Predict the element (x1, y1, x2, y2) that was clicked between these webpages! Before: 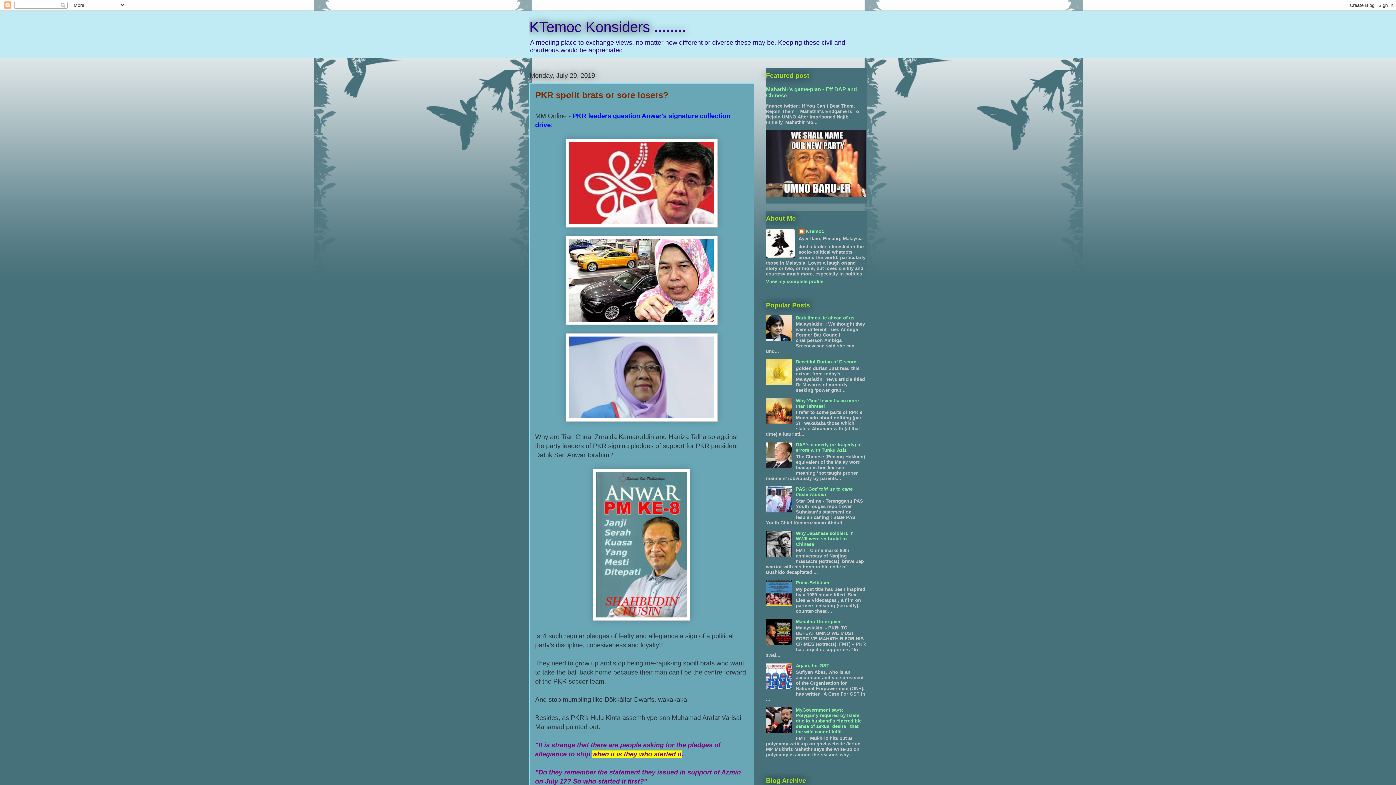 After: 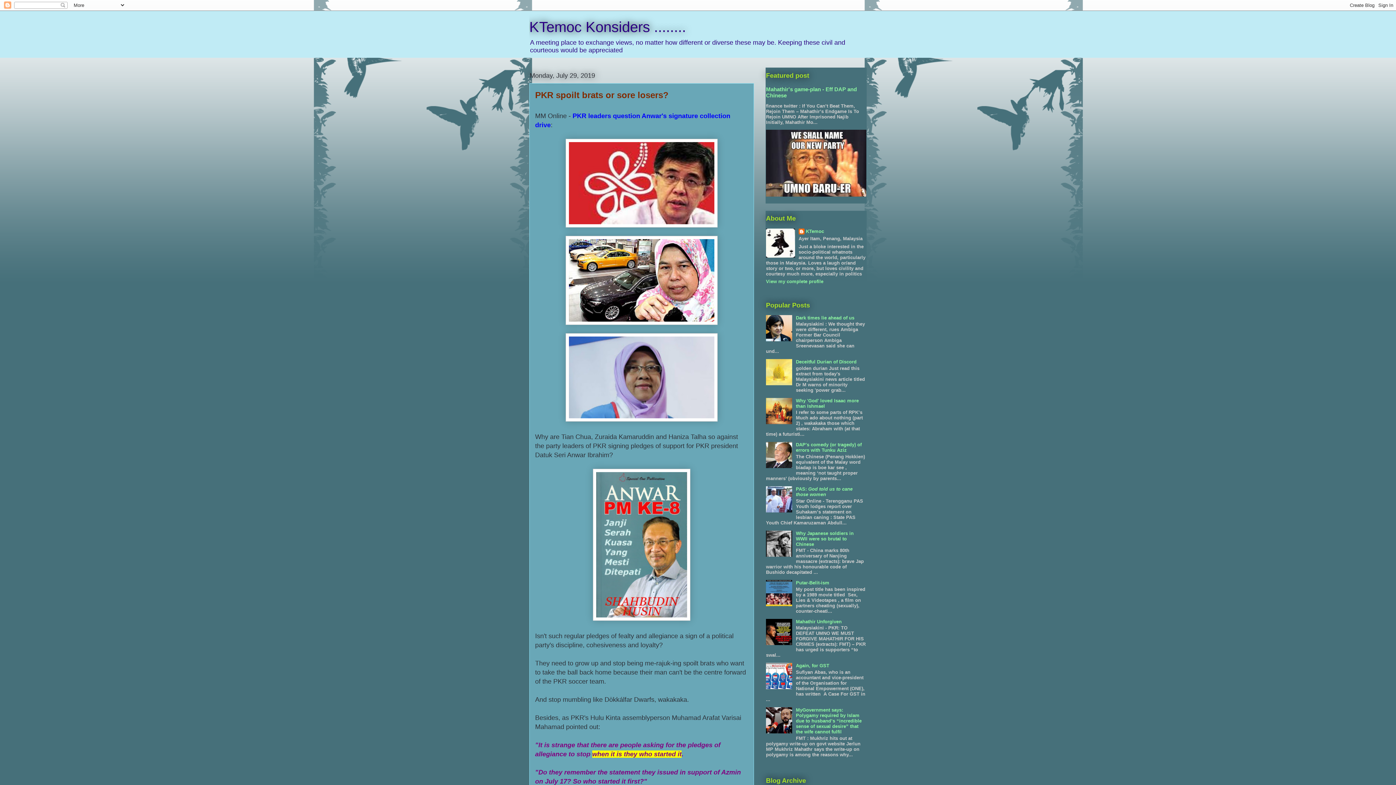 Action: bbox: (766, 464, 794, 469)